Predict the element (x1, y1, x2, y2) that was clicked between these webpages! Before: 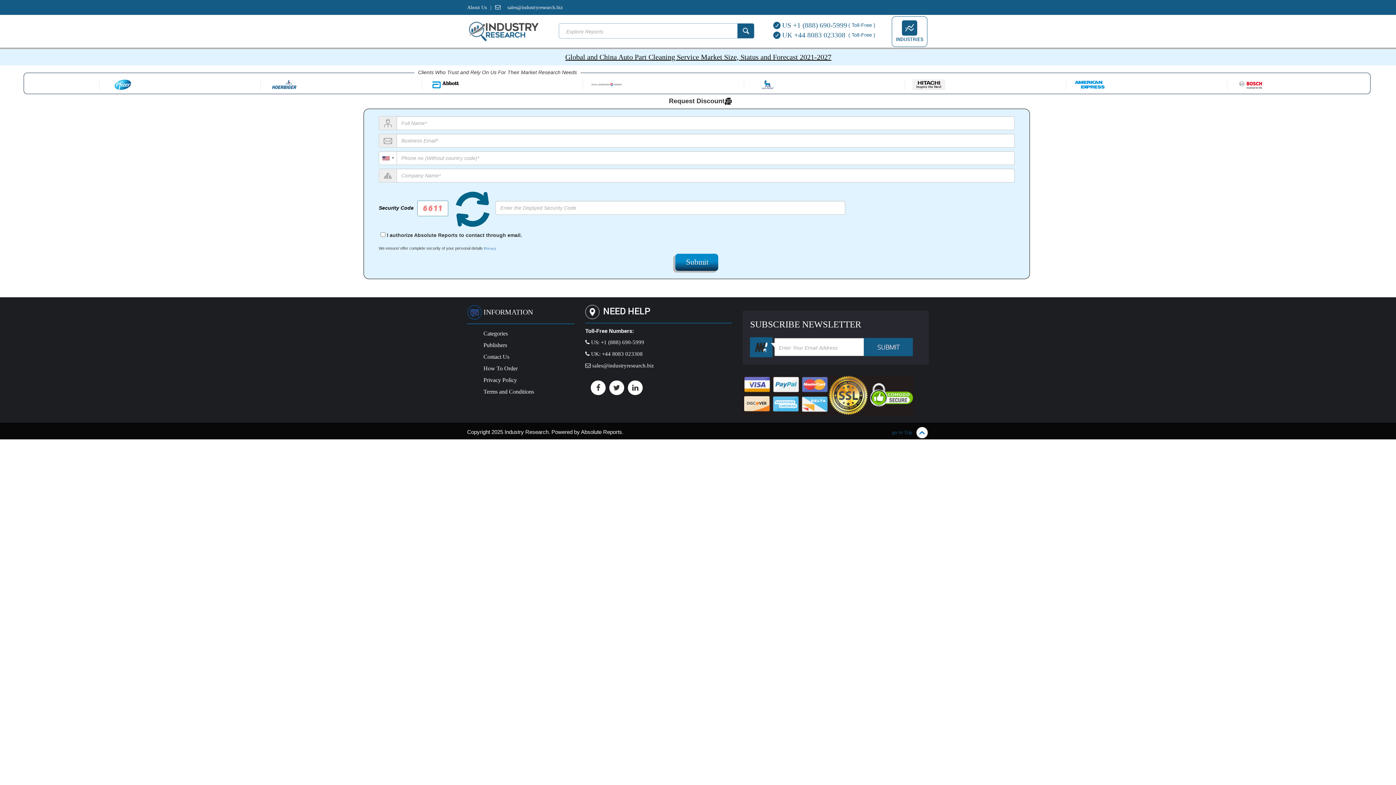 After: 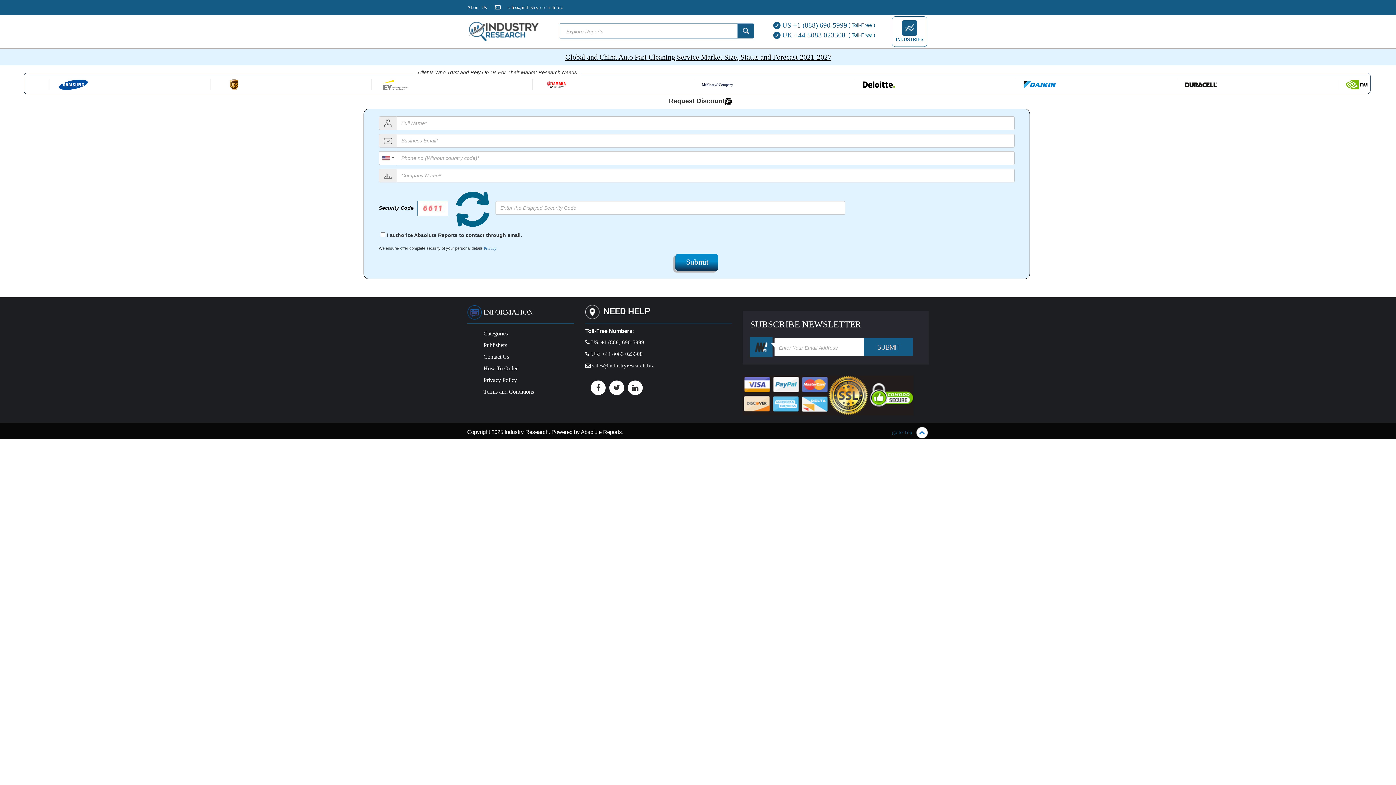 Action: bbox: (483, 308, 533, 316) label: INFORMATION